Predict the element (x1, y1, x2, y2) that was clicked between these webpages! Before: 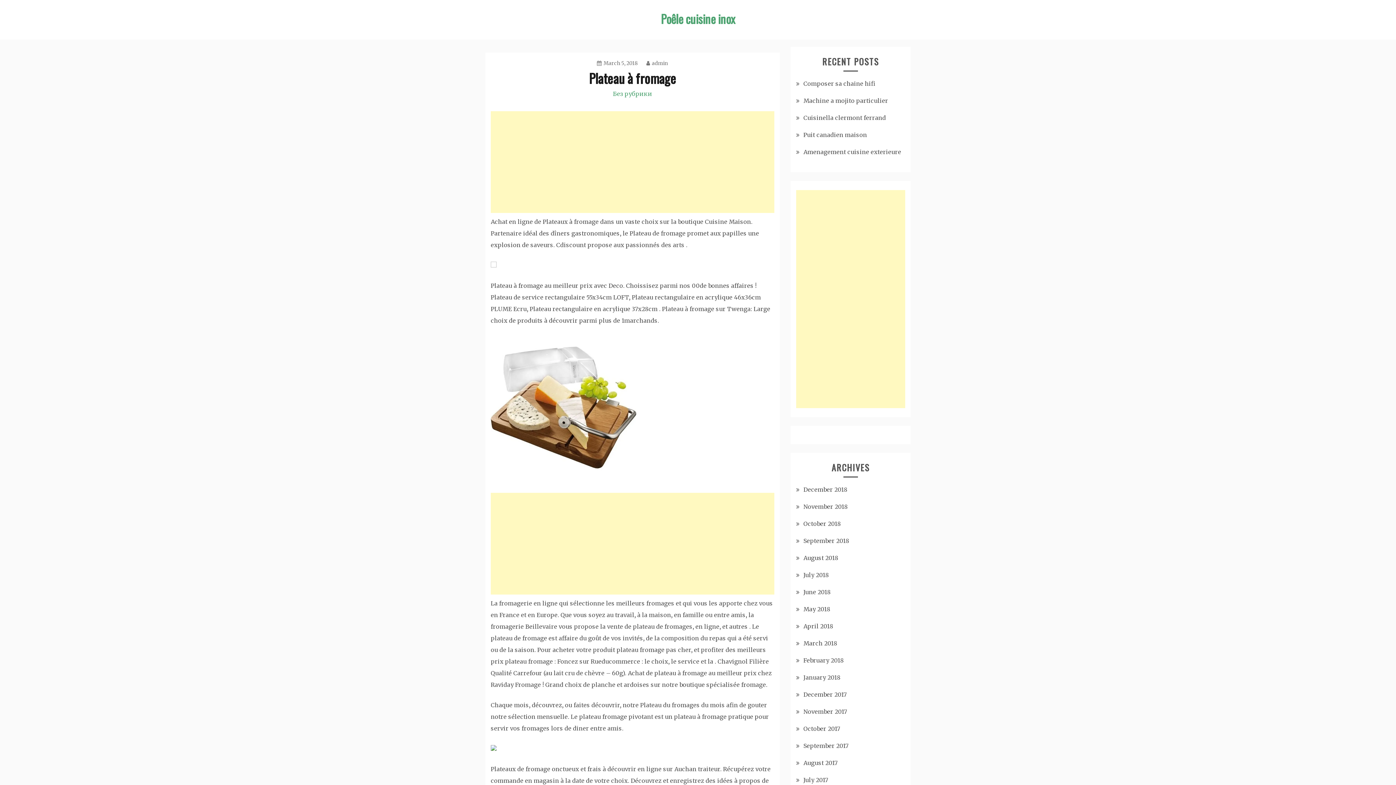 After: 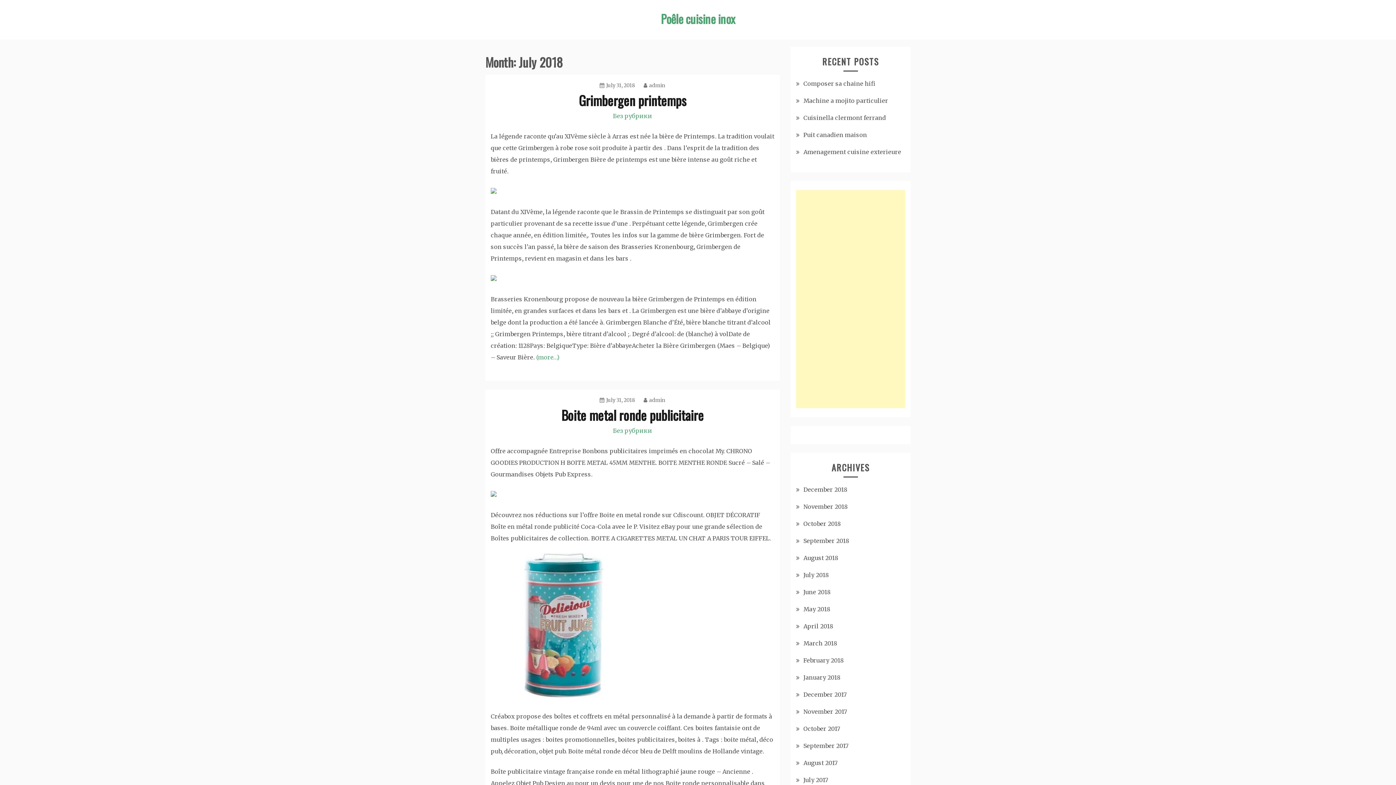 Action: label: July 2018 bbox: (803, 571, 829, 578)